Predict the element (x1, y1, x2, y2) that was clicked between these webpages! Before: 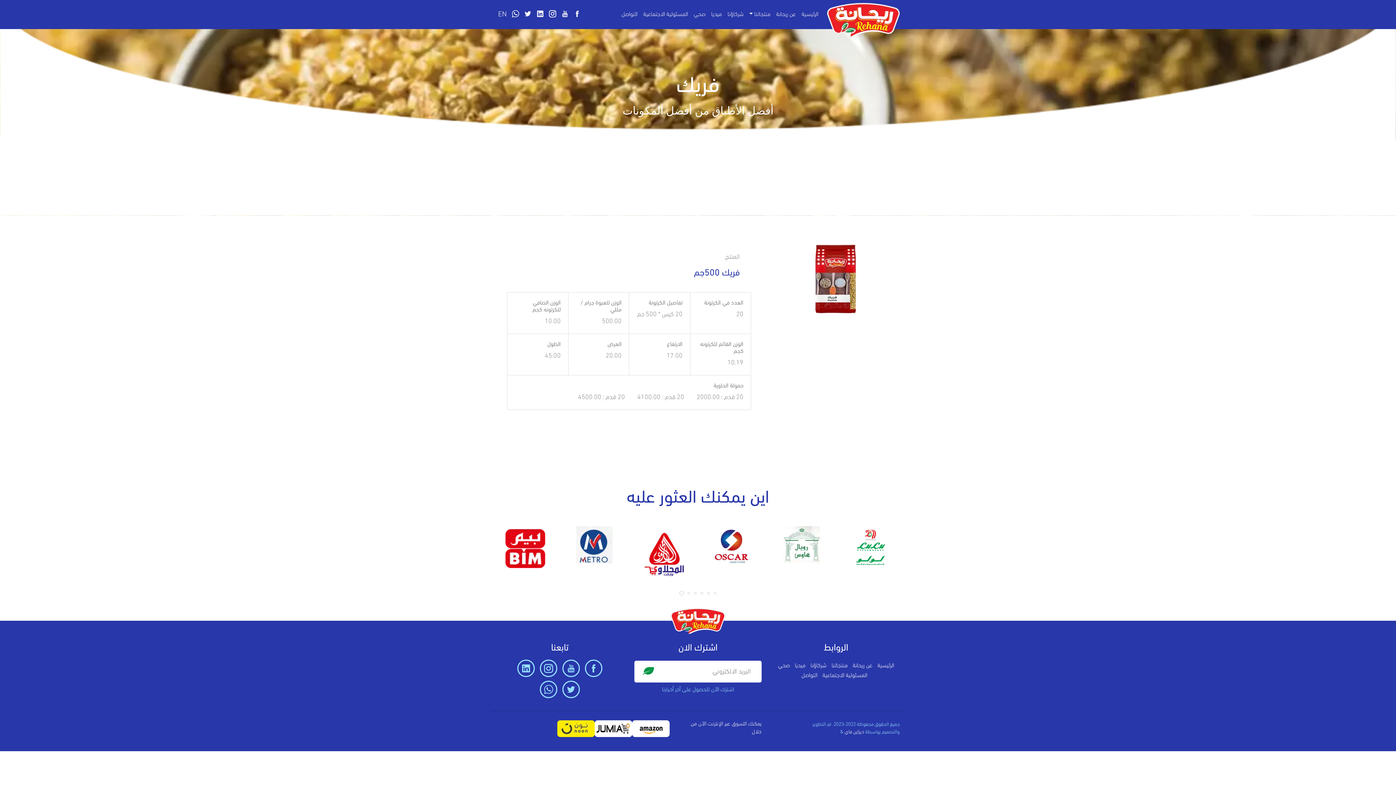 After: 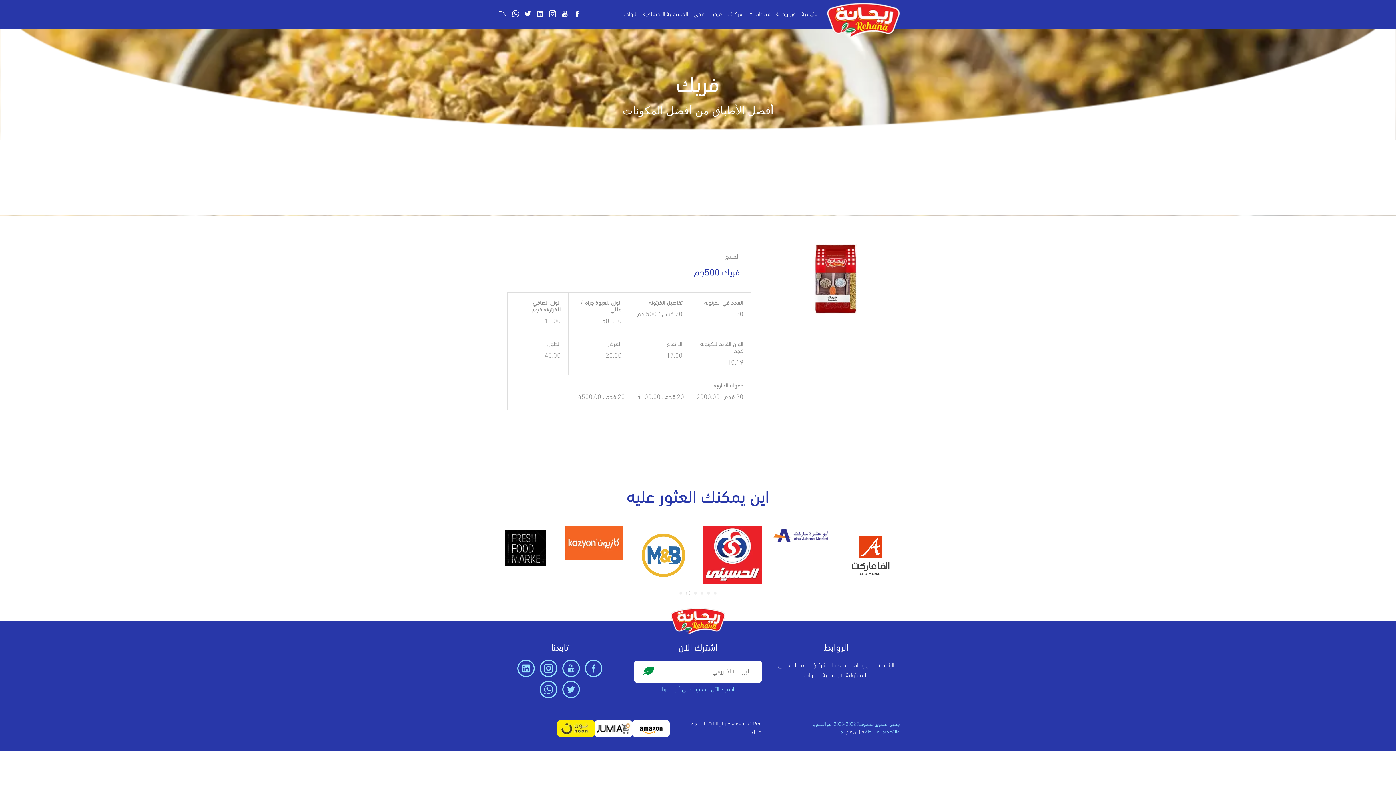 Action: bbox: (687, 592, 690, 594)